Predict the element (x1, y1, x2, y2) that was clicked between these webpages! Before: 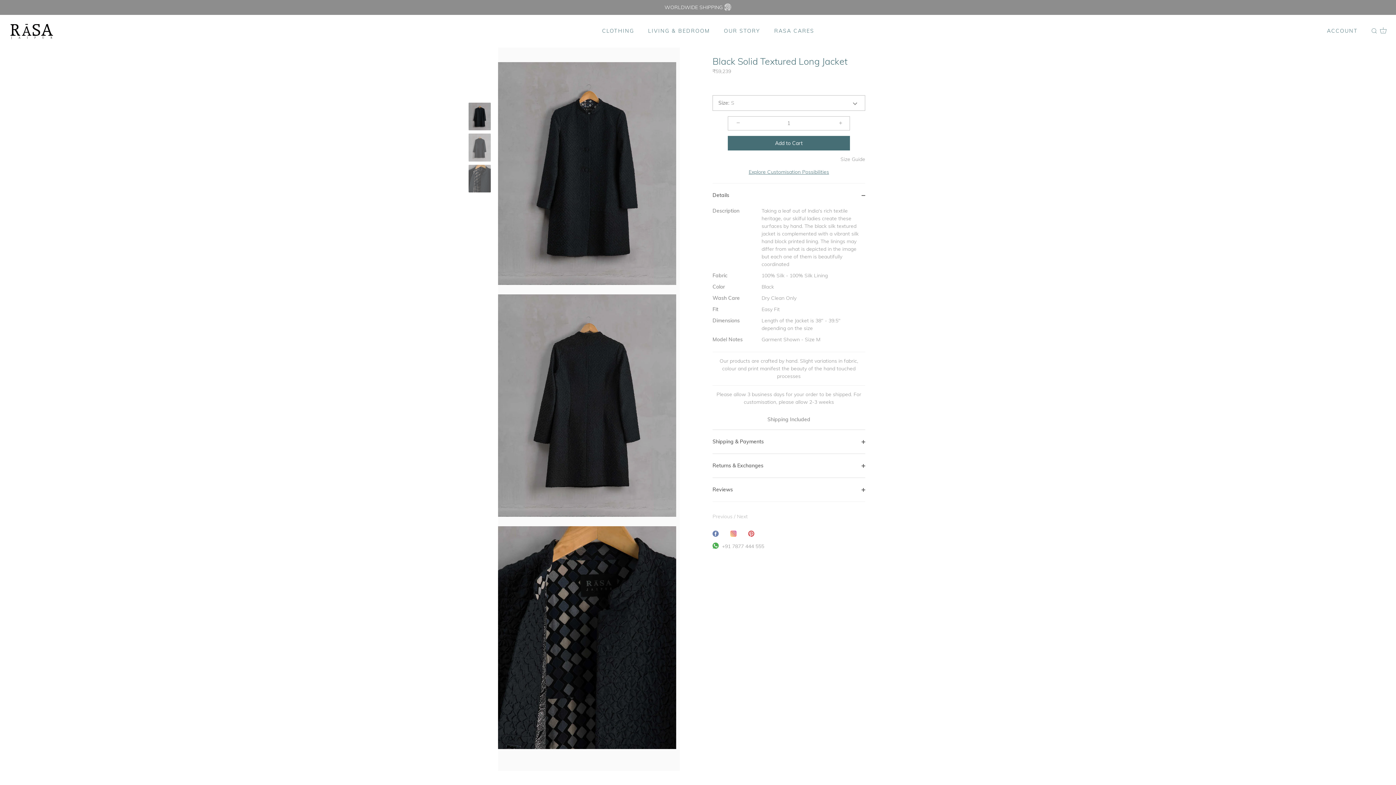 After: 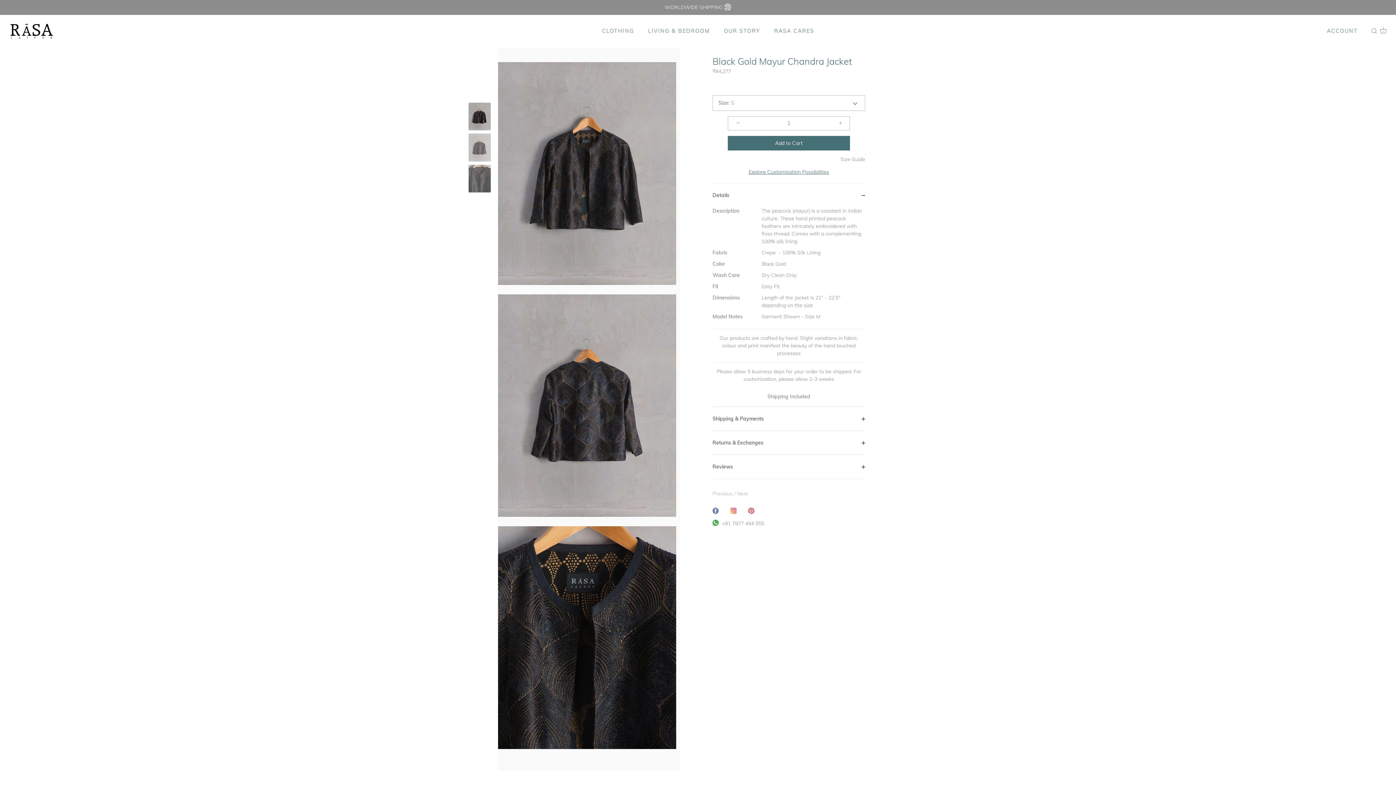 Action: label: Previous  bbox: (712, 513, 734, 520)